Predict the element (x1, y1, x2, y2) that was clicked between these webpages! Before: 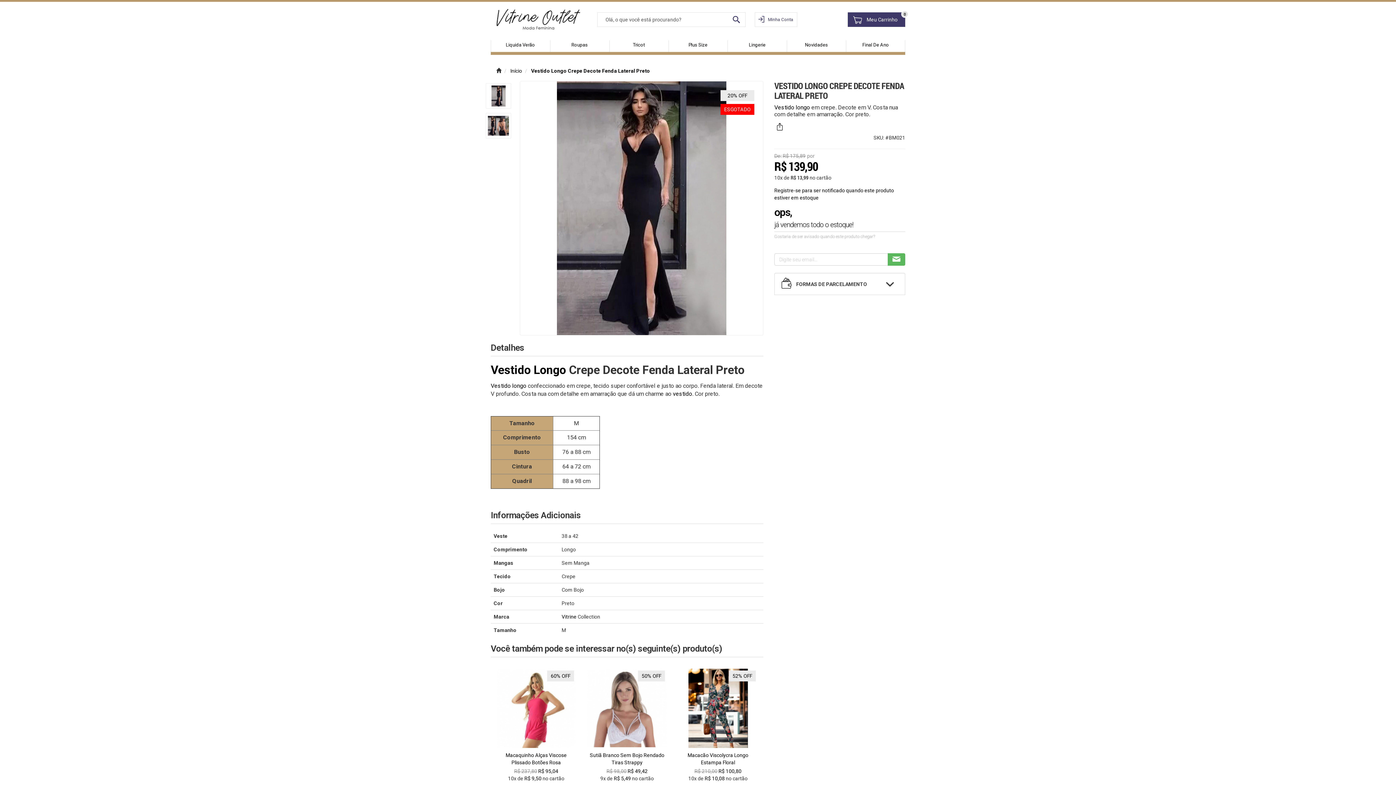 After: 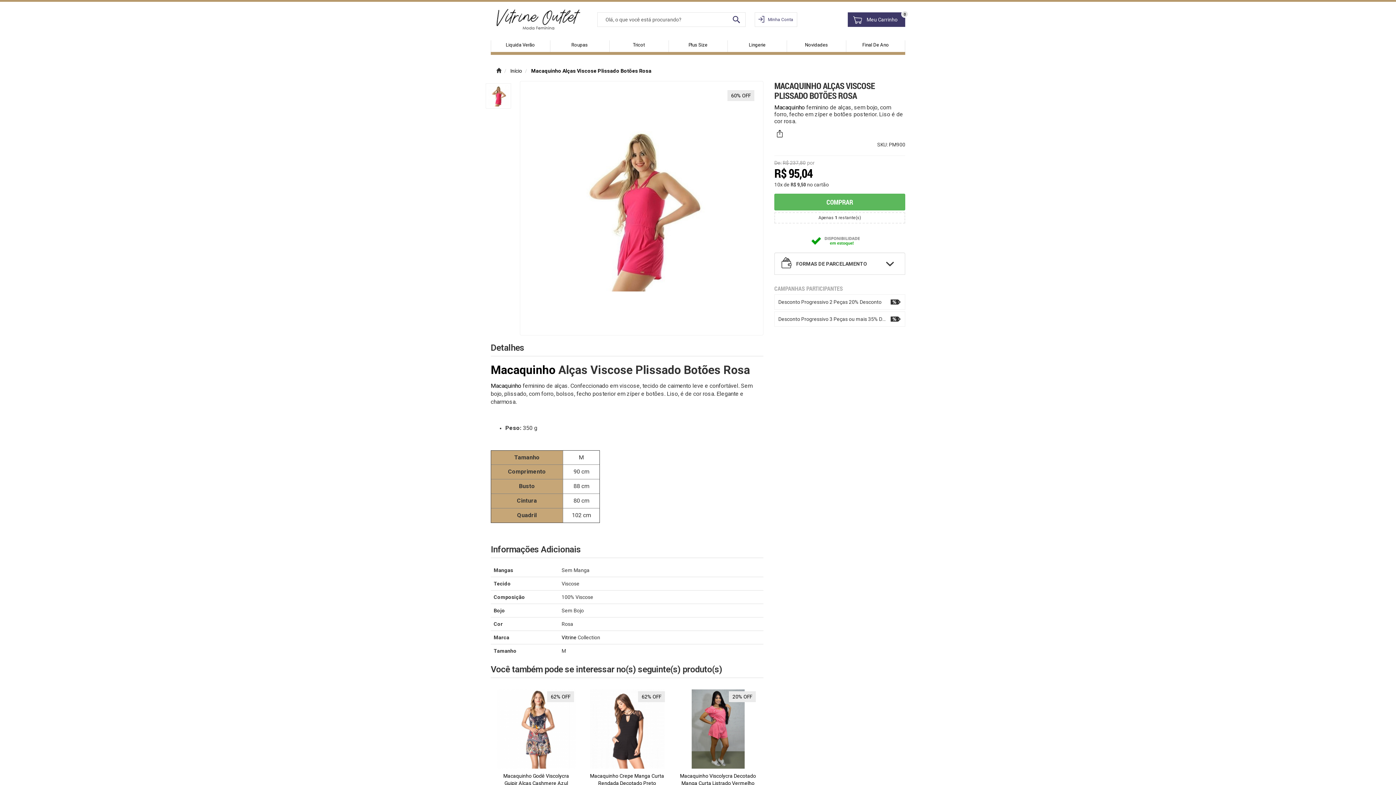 Action: bbox: (496, 669, 576, 748) label: 60% OFF